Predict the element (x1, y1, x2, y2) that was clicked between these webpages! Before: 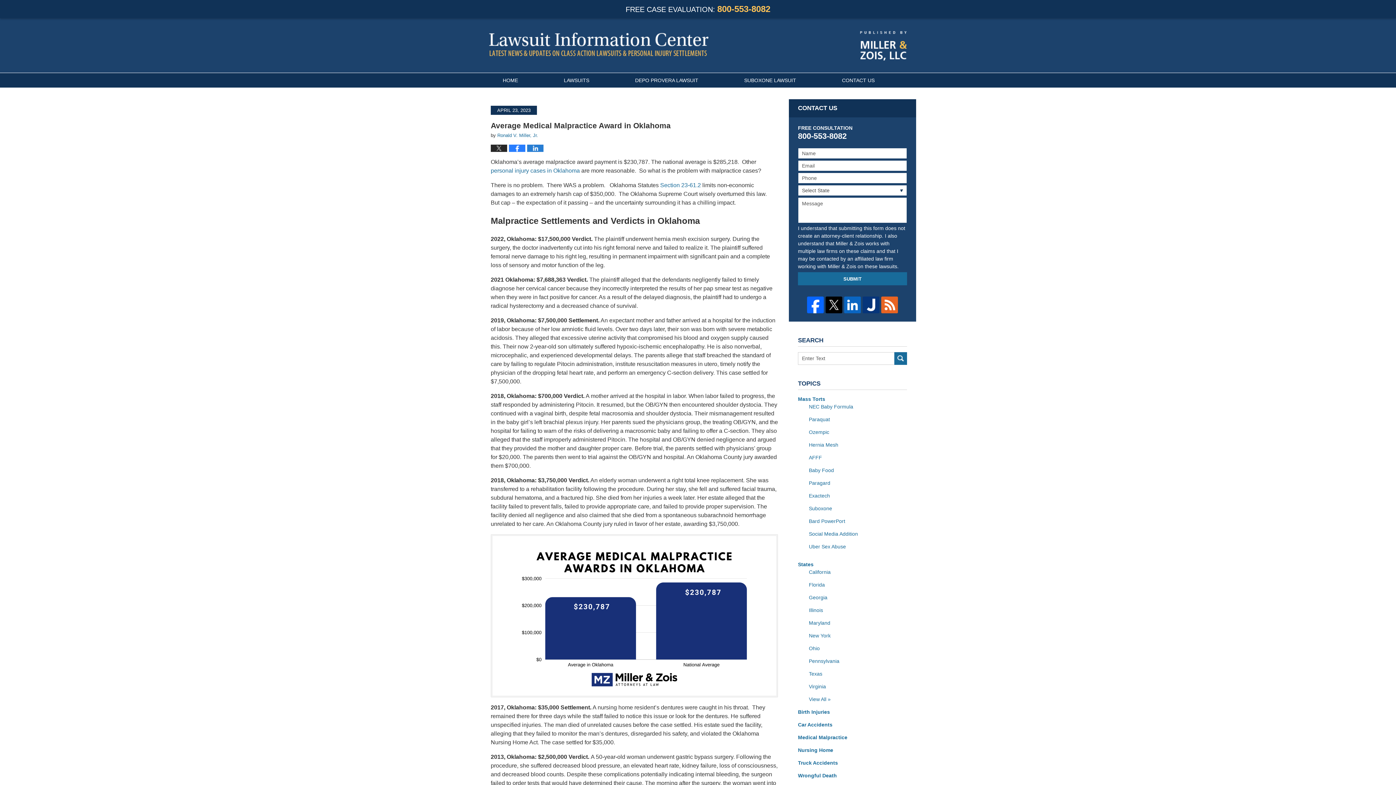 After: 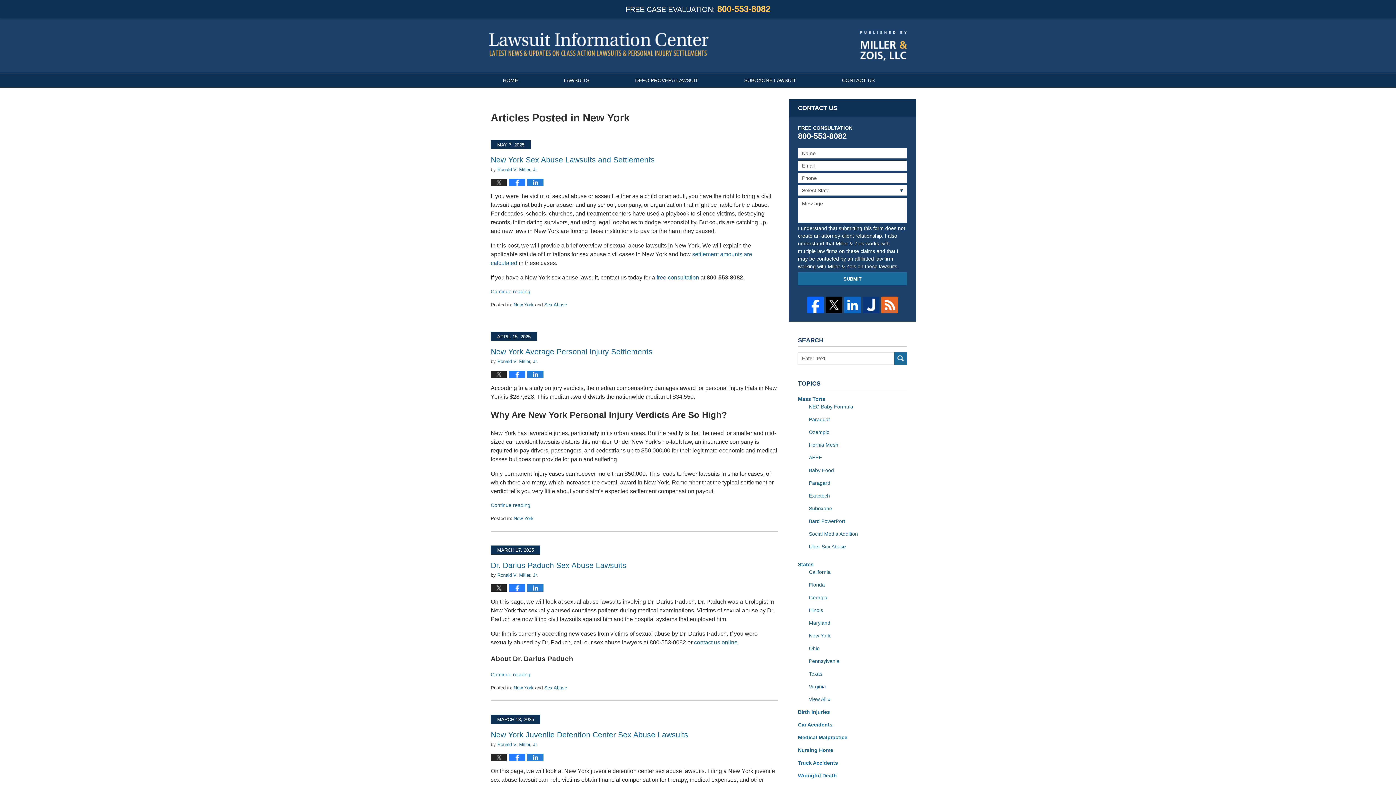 Action: label: New York bbox: (798, 632, 907, 640)